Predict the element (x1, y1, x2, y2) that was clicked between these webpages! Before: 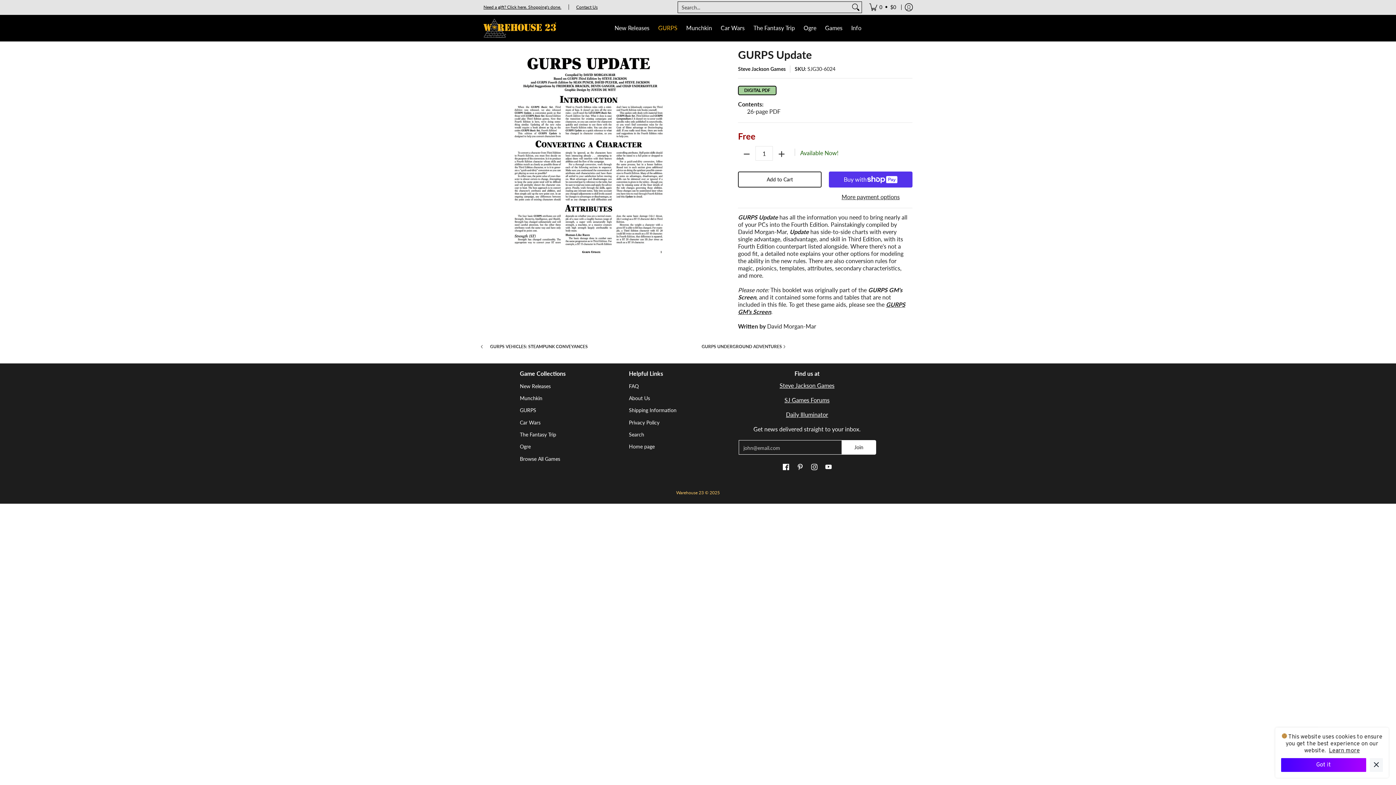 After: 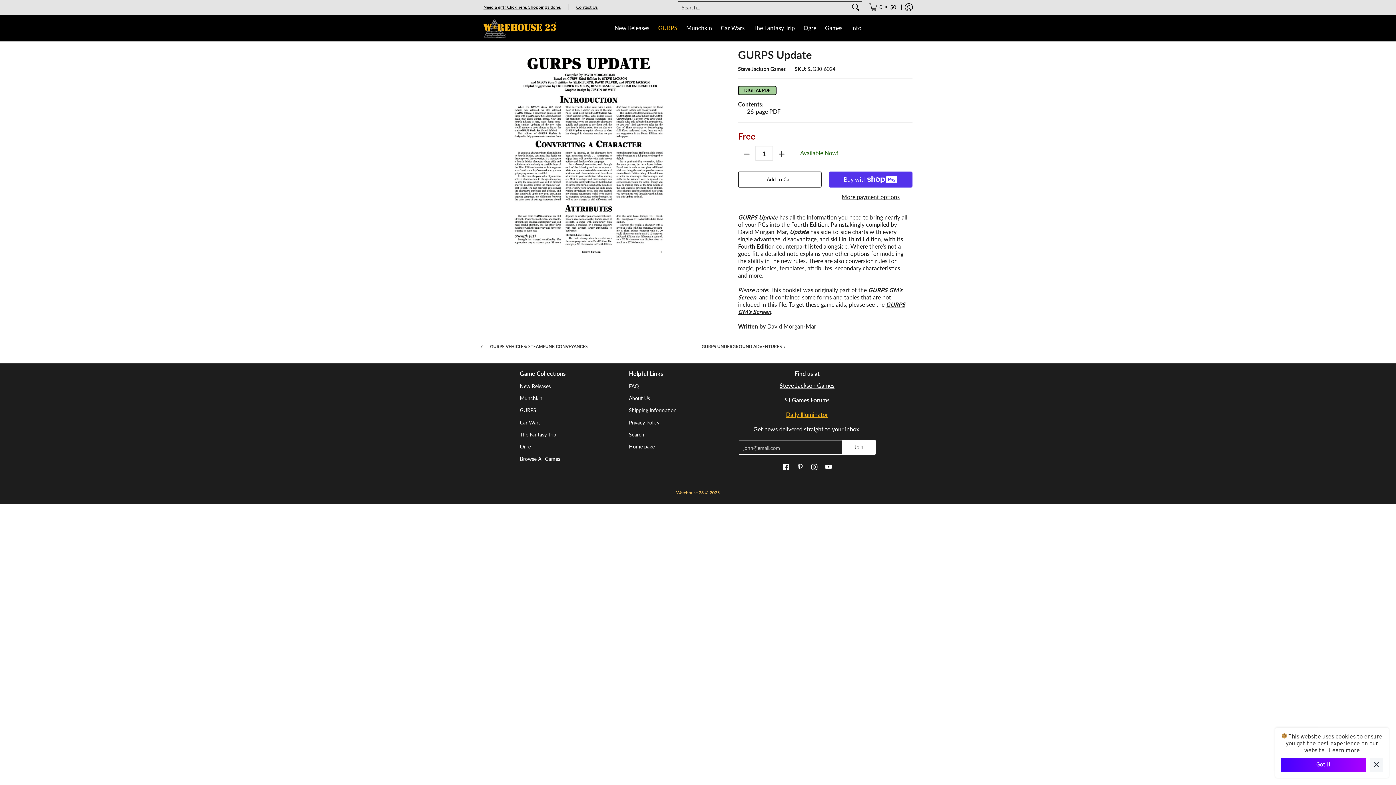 Action: bbox: (786, 411, 828, 418) label: Daily Illuminator